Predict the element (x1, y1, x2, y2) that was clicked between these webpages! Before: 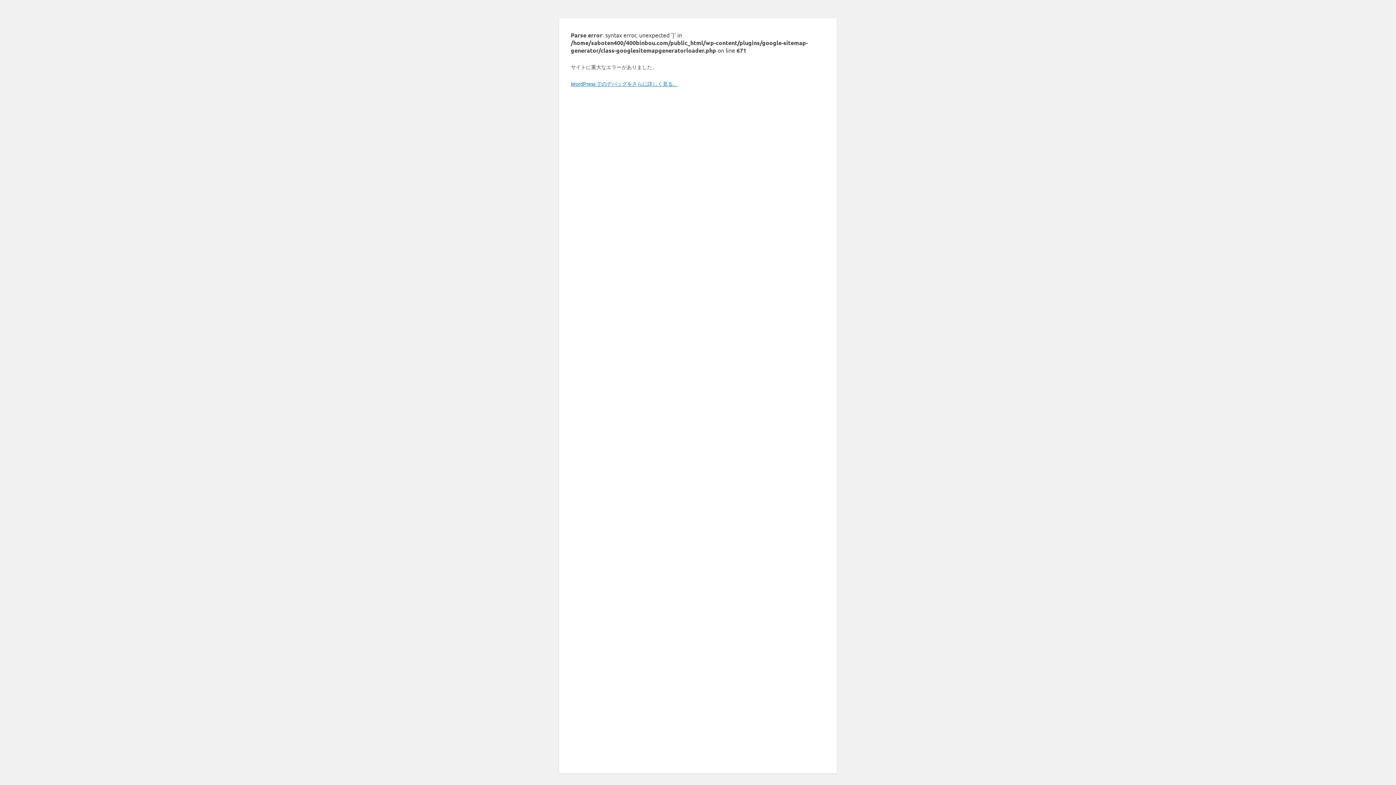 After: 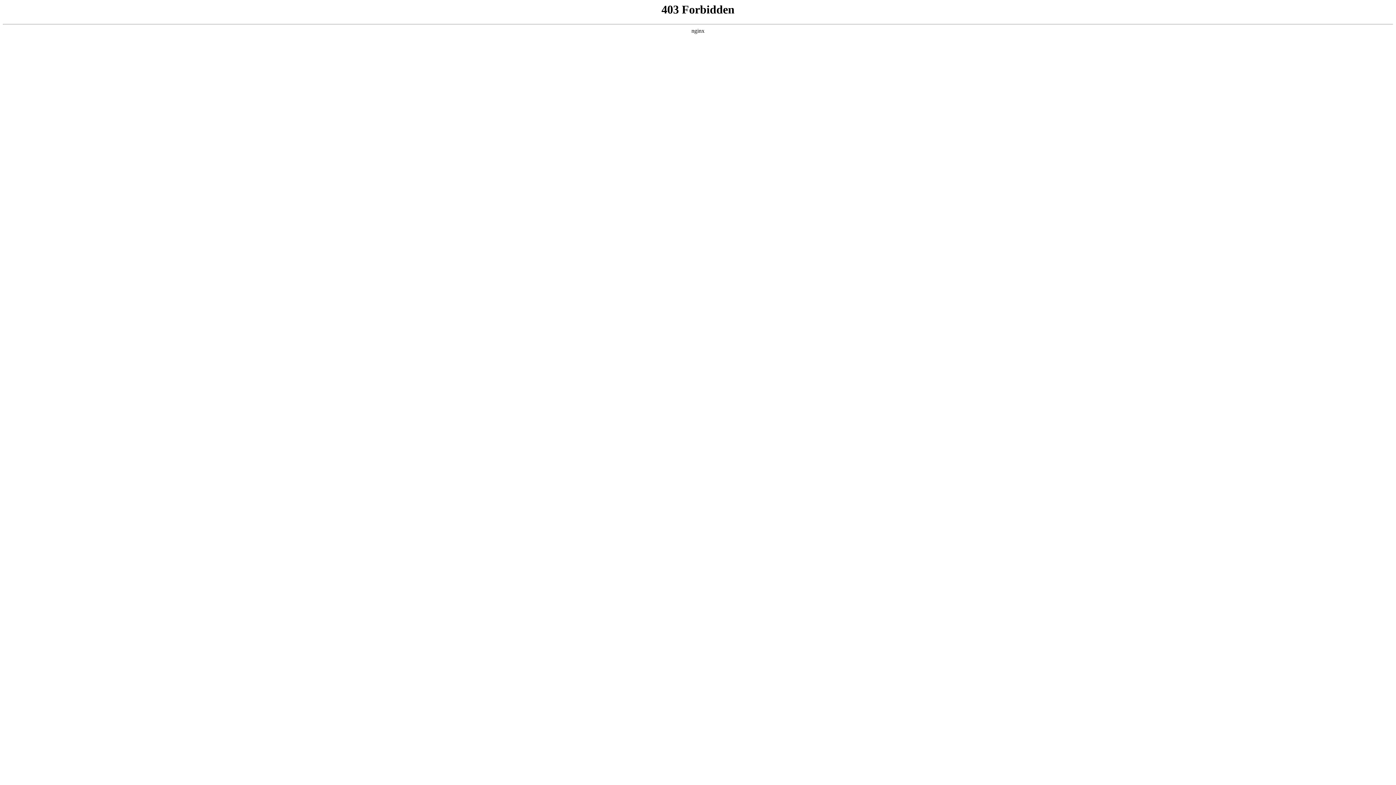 Action: bbox: (570, 80, 678, 86) label: WordPress でのデバッグをさらに詳しく見る。